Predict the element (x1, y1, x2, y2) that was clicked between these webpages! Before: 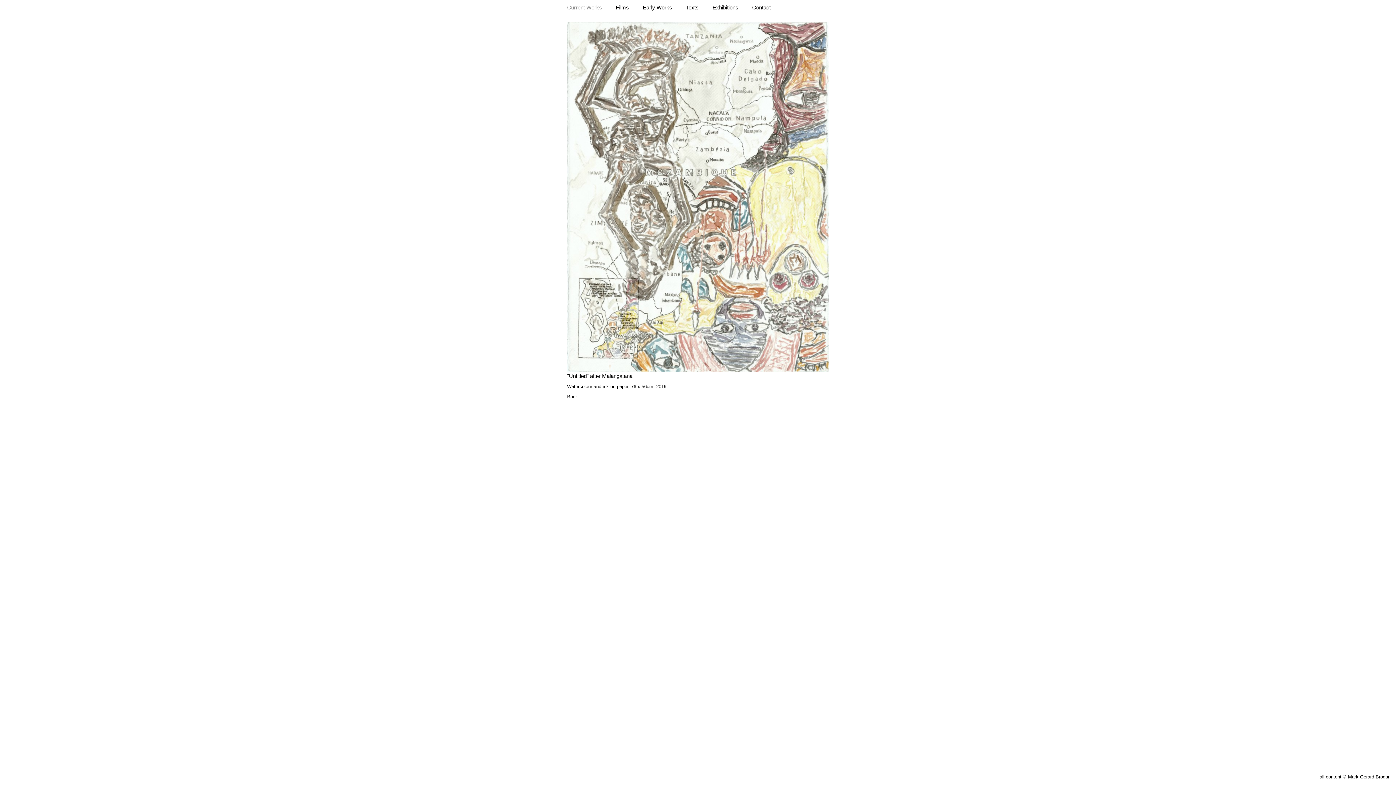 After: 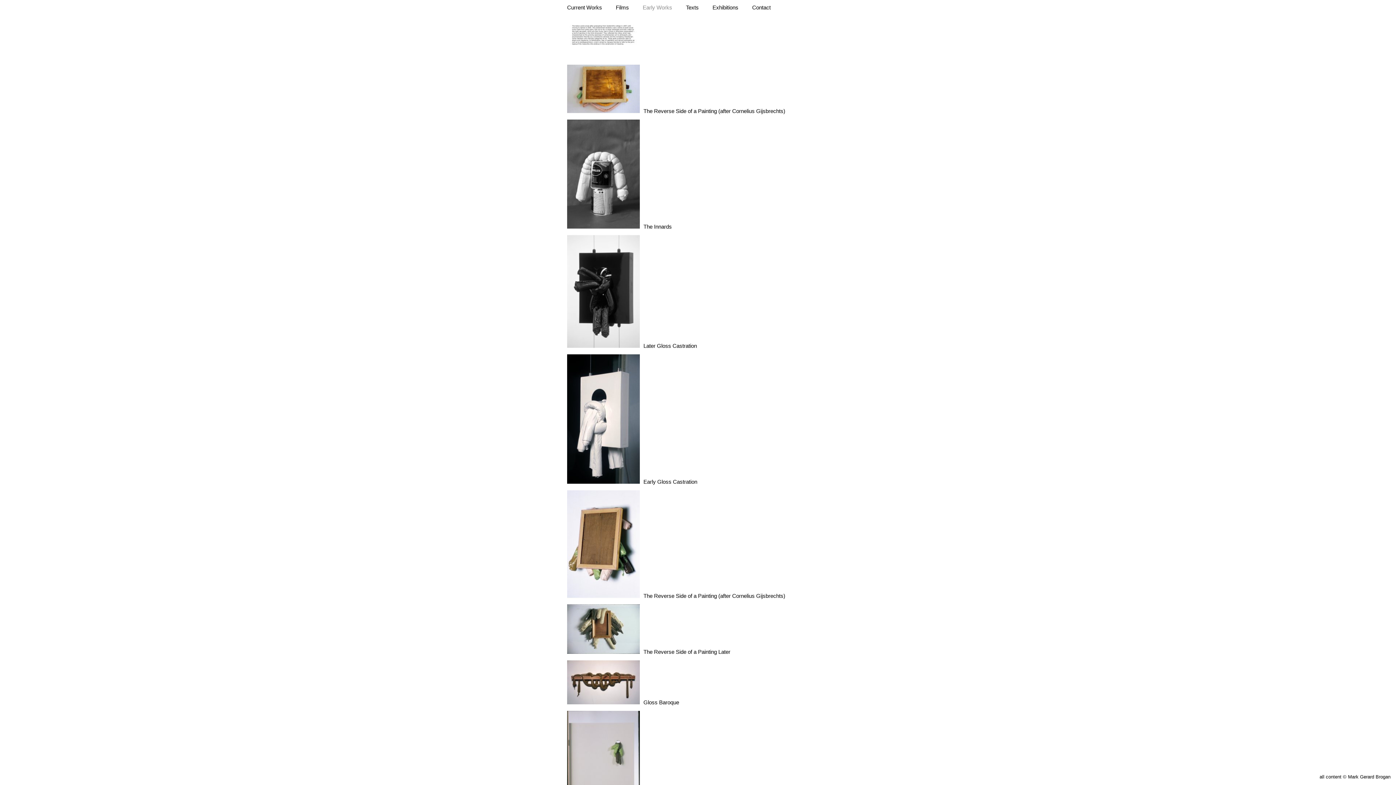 Action: bbox: (642, 3, 686, 11) label: Early Works